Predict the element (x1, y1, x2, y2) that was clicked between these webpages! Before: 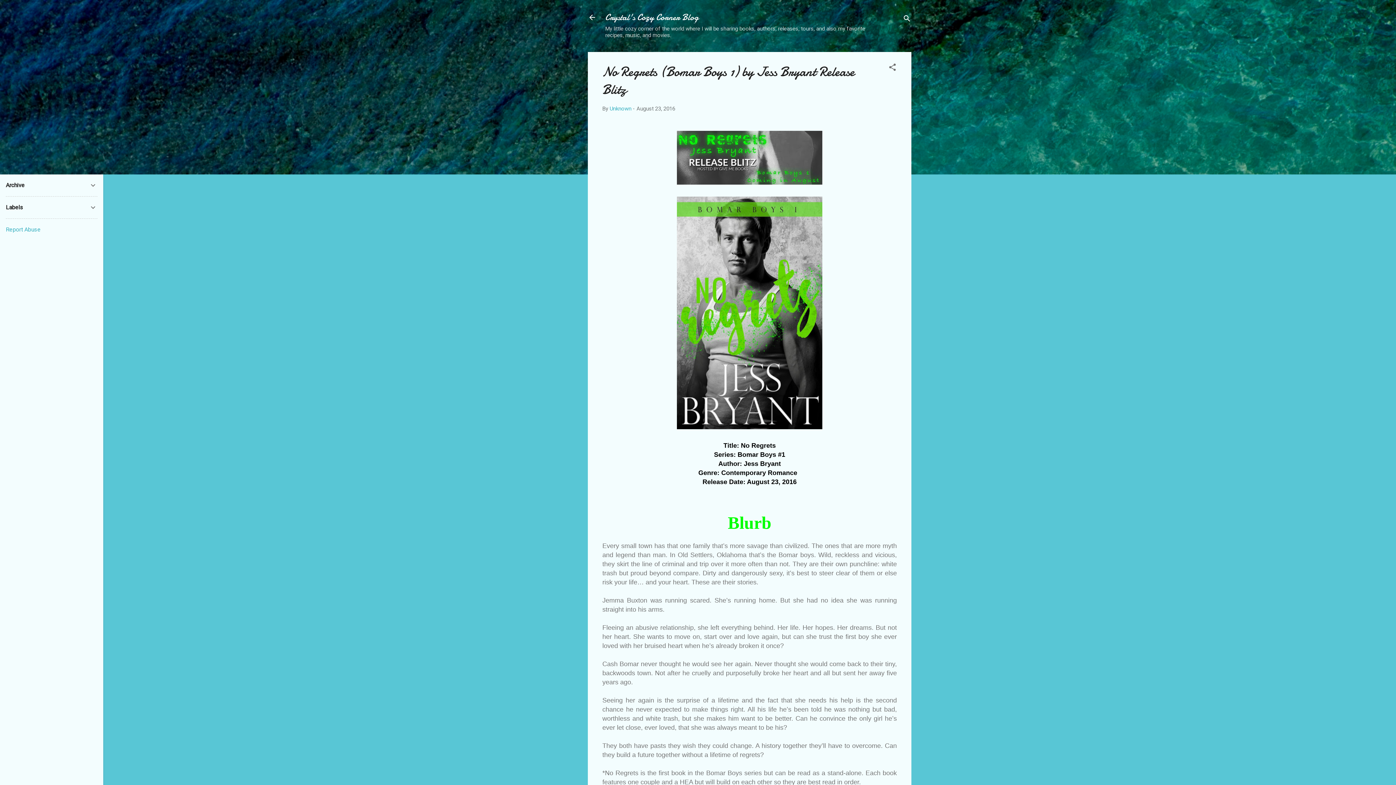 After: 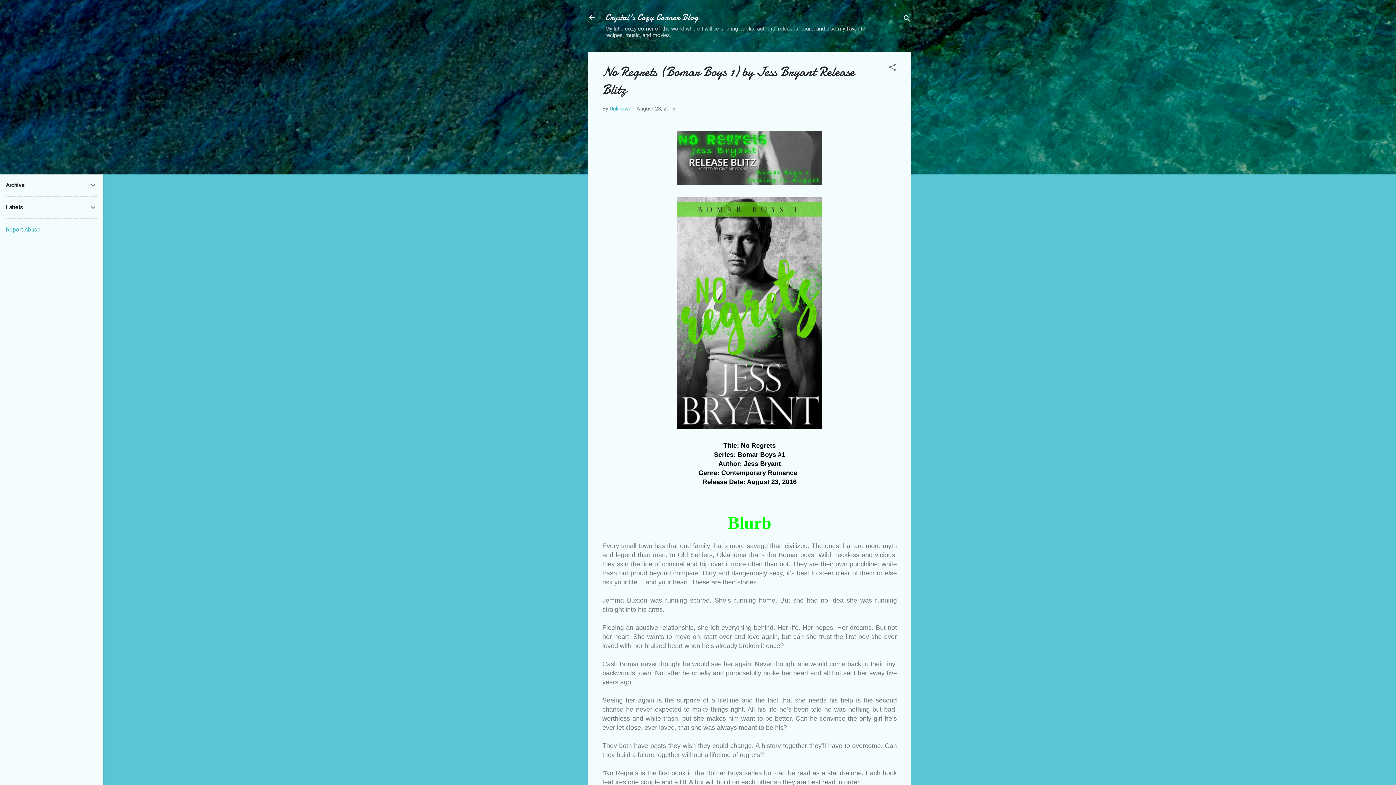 Action: label: Report Abuse bbox: (5, 226, 40, 233)